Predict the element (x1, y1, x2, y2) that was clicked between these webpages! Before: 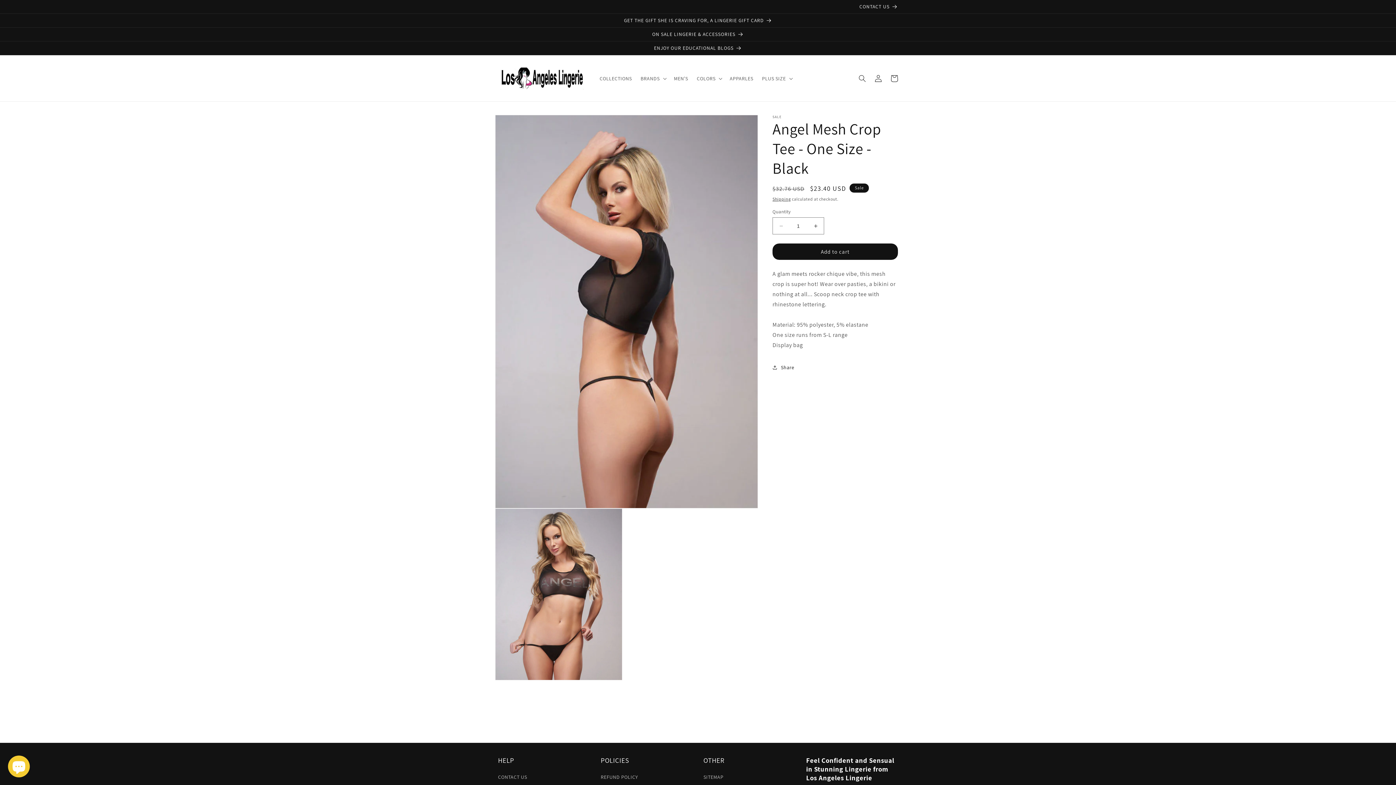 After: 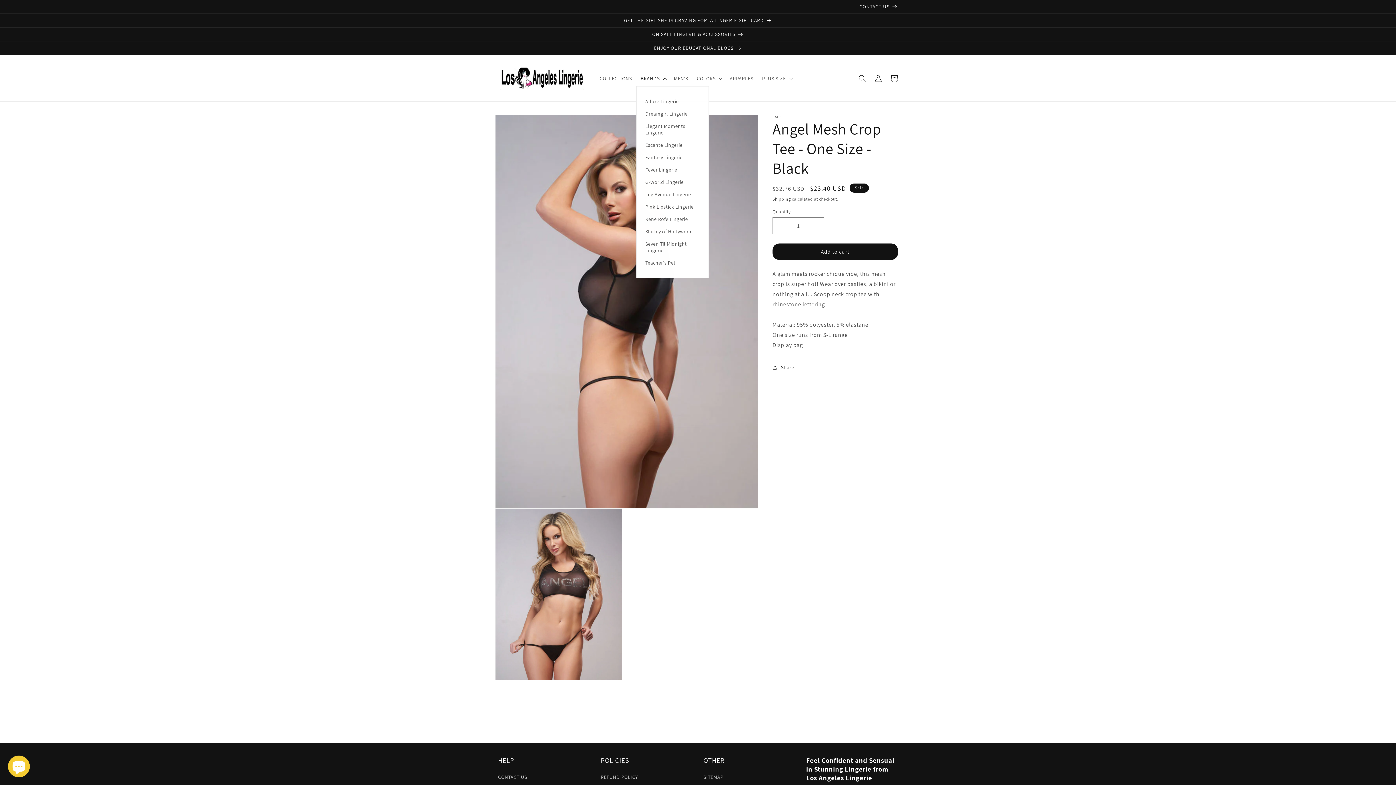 Action: label: BRANDS bbox: (636, 70, 669, 86)